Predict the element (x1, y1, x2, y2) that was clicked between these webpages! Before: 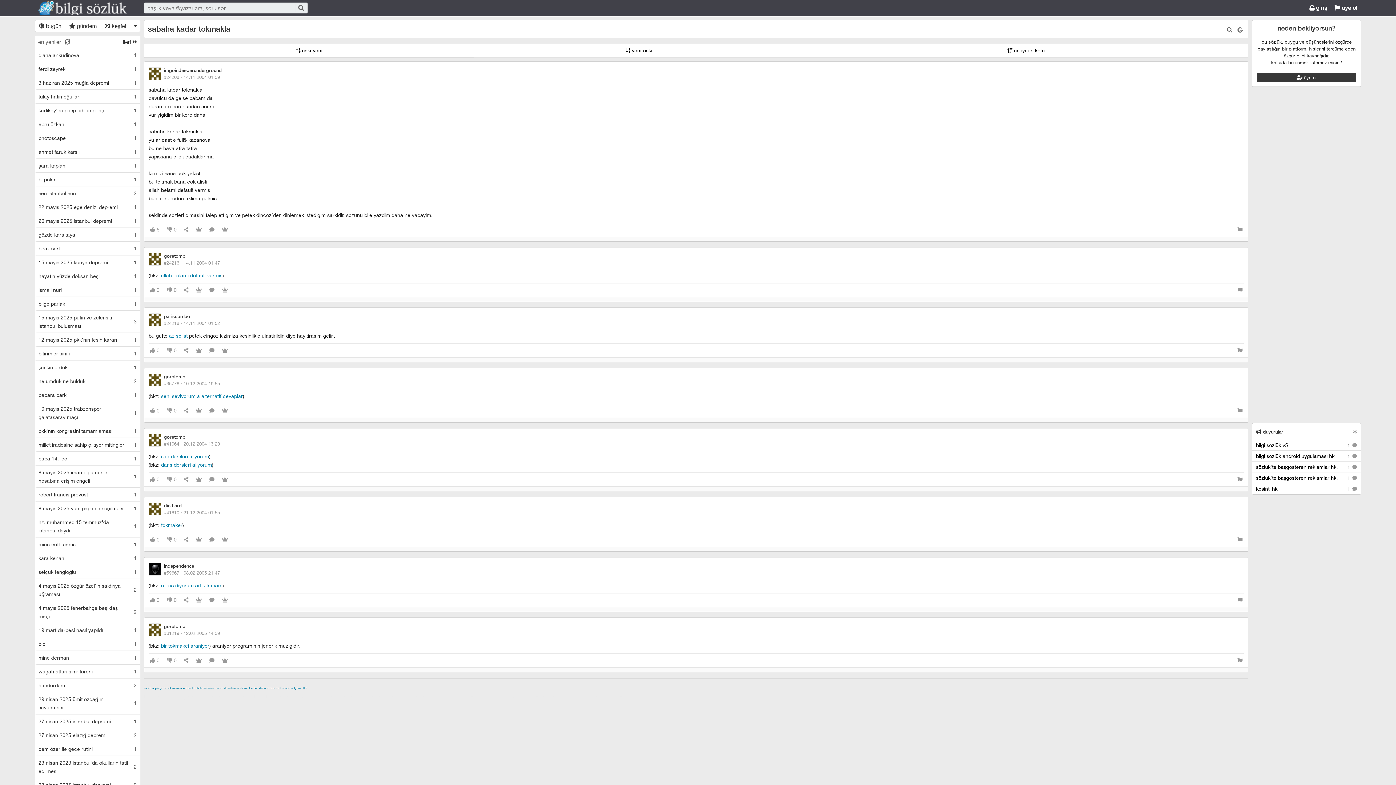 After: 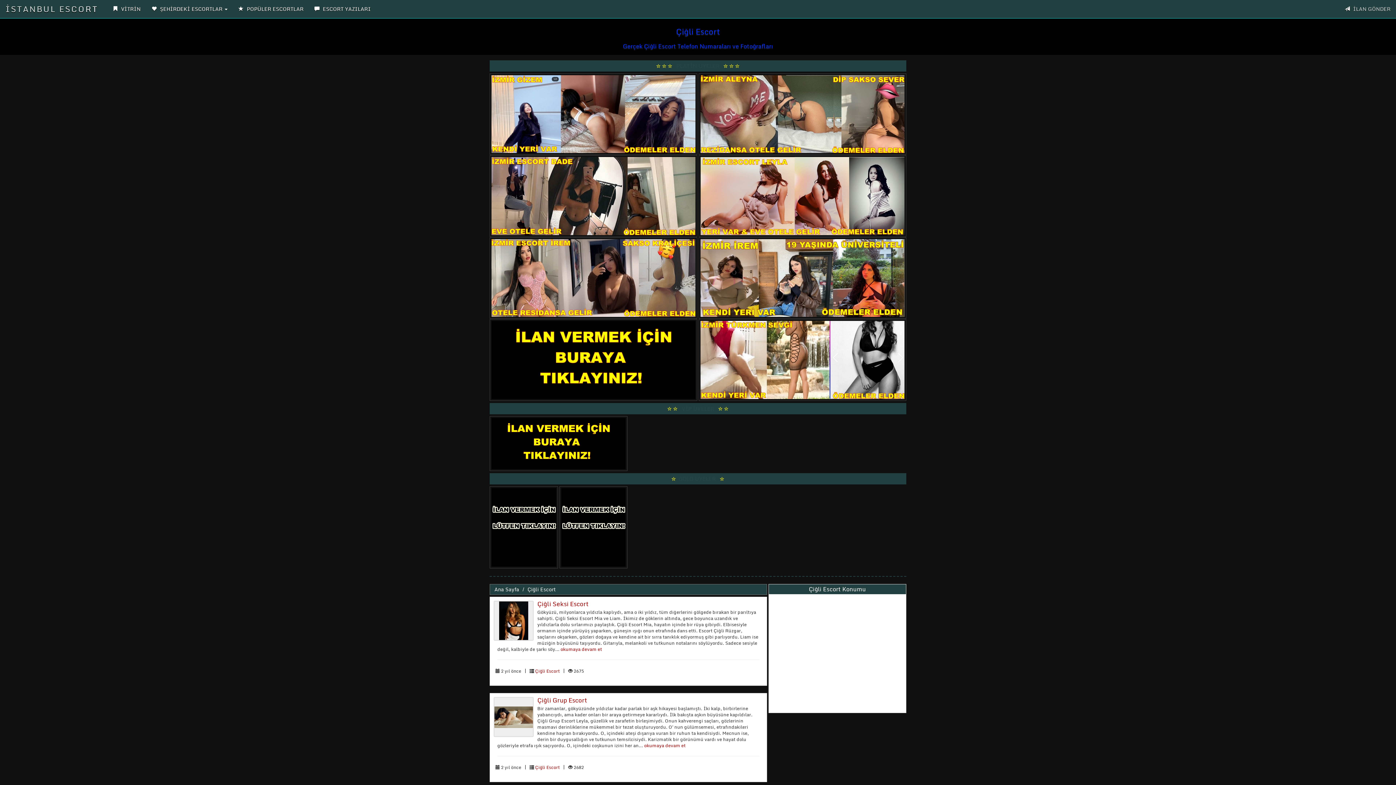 Action: label: çiğli escort bbox: (359, 693, 386, 700)